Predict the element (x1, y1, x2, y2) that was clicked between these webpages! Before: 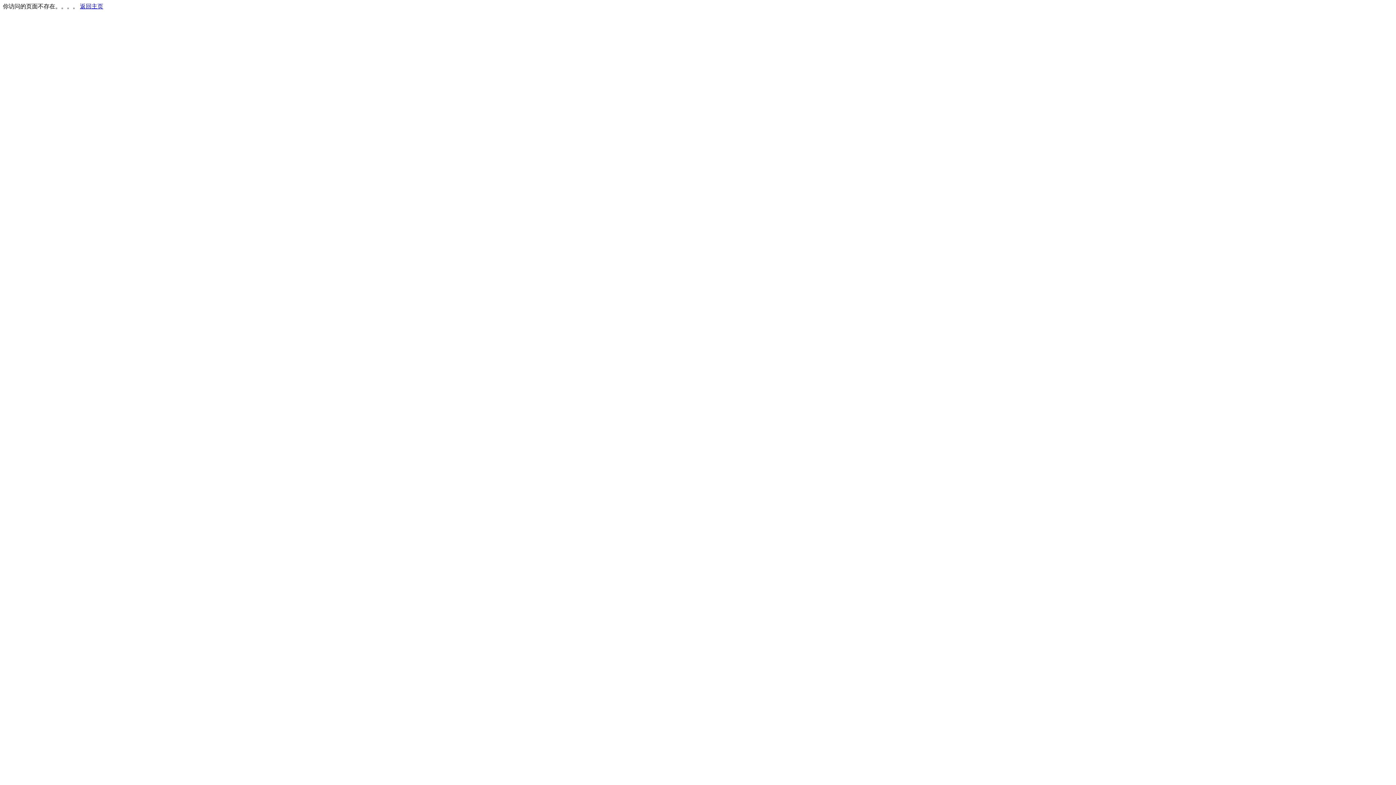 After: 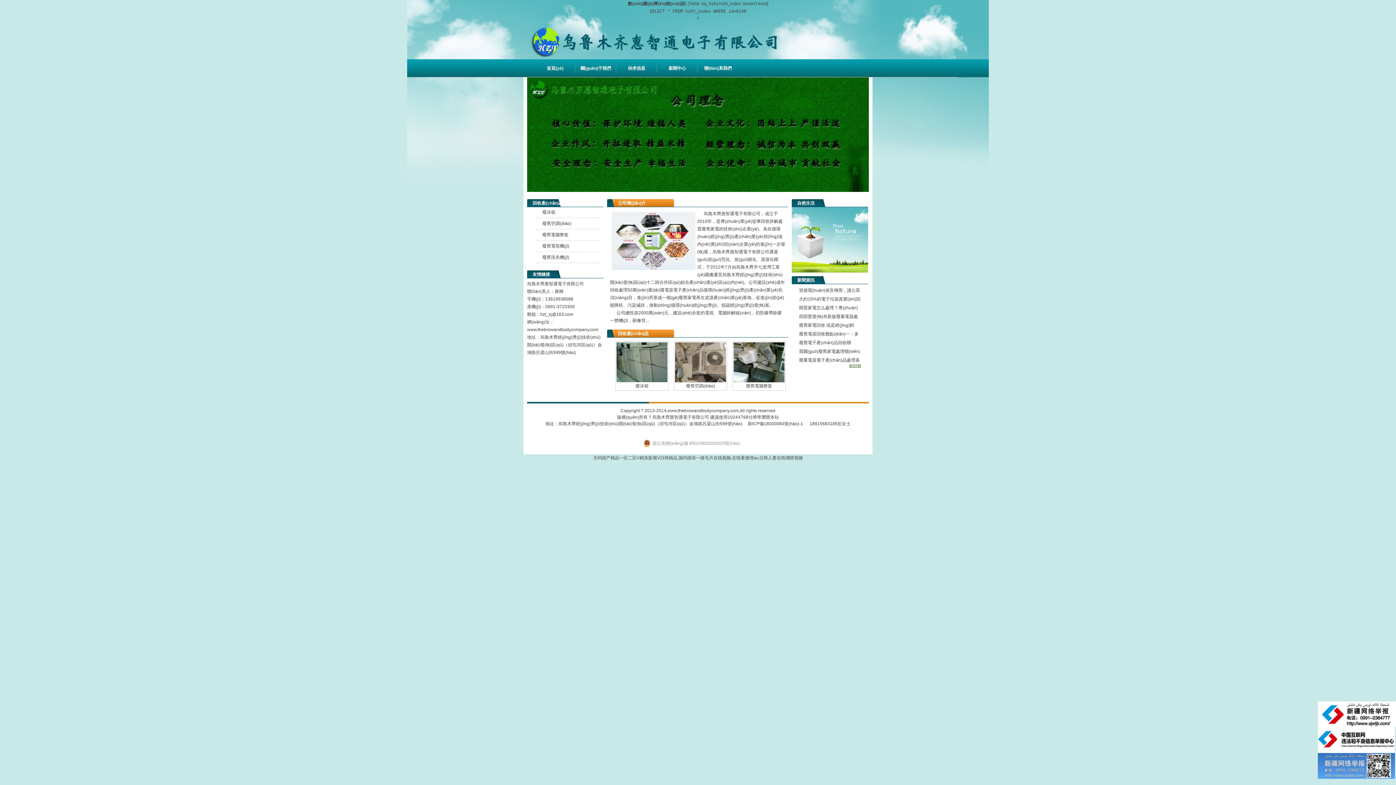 Action: bbox: (80, 3, 103, 9) label: 返回主页